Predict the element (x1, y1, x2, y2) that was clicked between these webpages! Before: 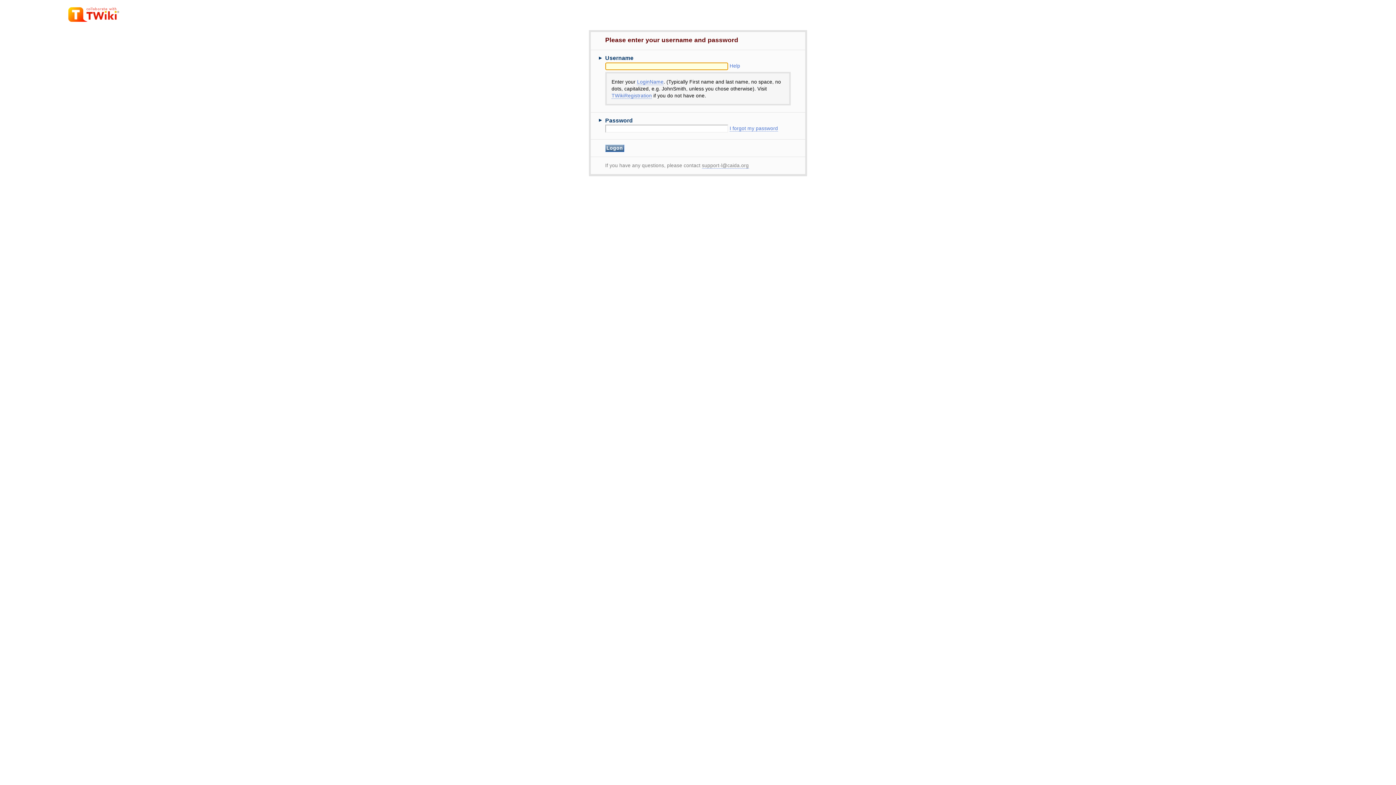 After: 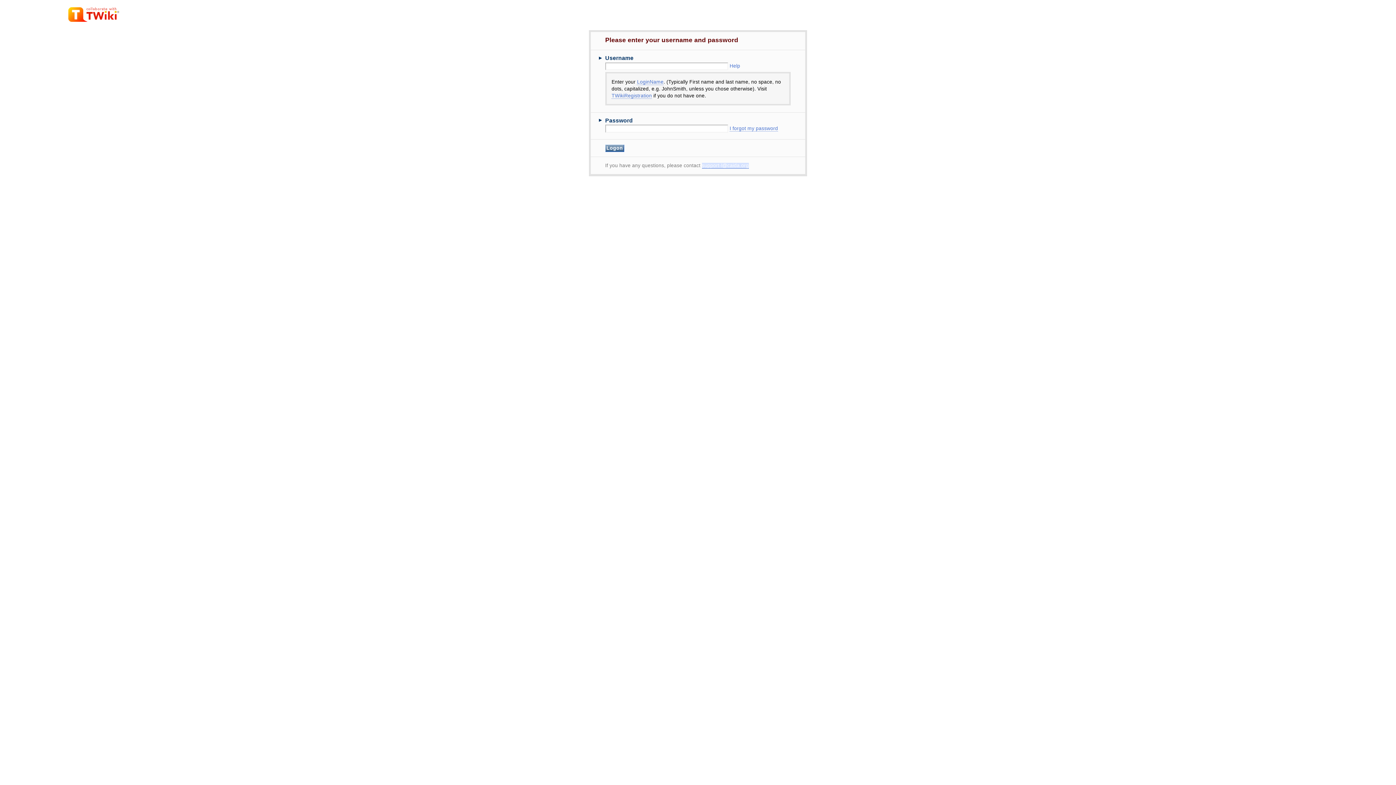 Action: bbox: (702, 162, 748, 168) label: support-l@caida.org